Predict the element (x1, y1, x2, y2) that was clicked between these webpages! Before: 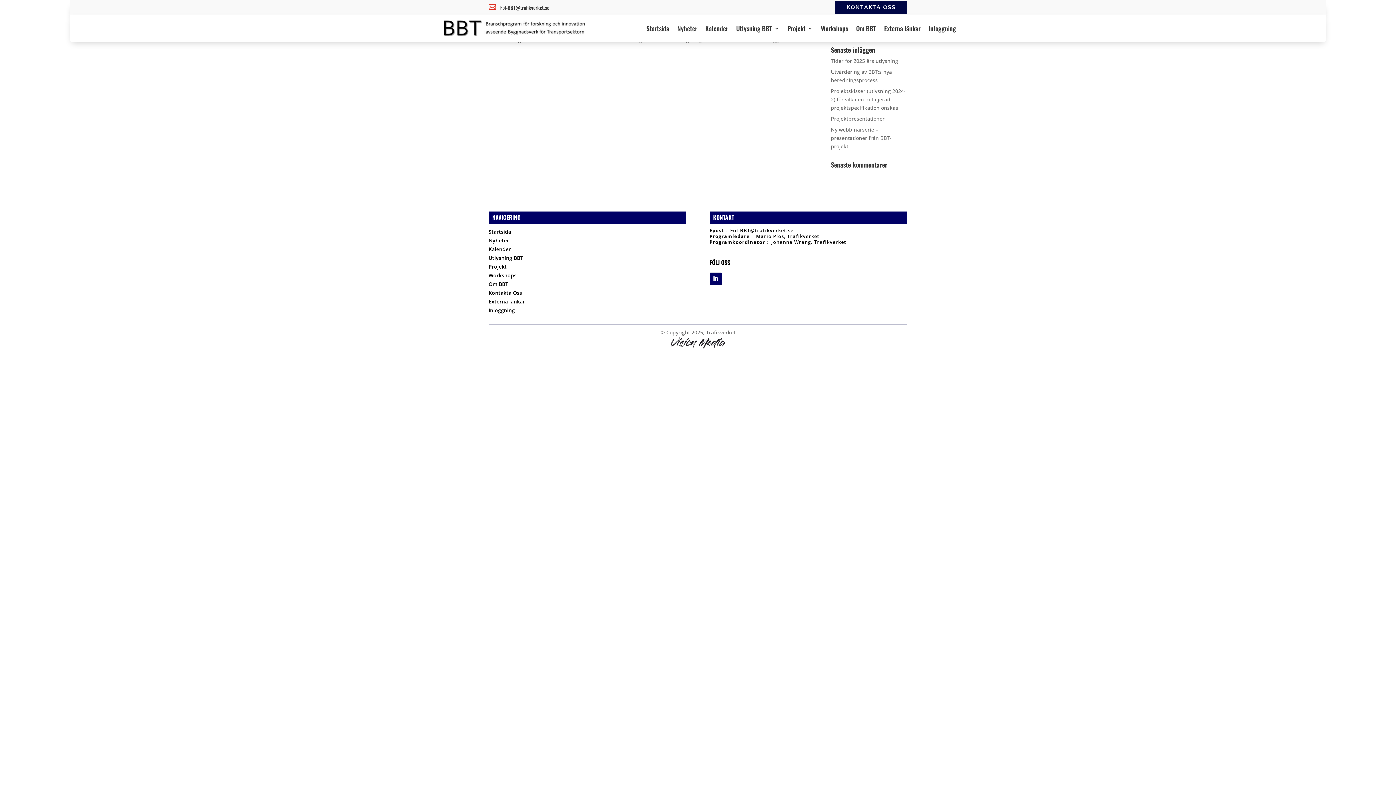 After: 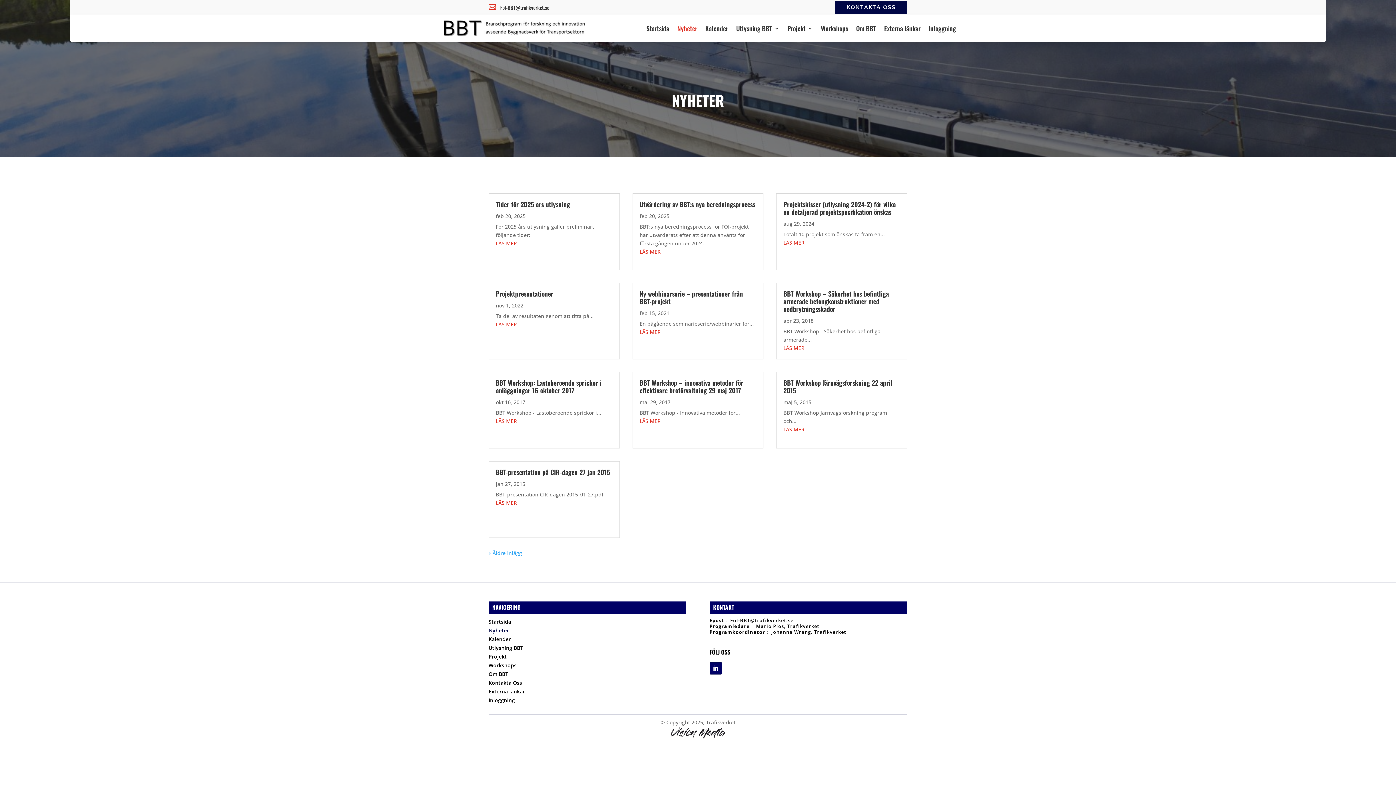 Action: label: Nyheter bbox: (488, 239, 509, 245)